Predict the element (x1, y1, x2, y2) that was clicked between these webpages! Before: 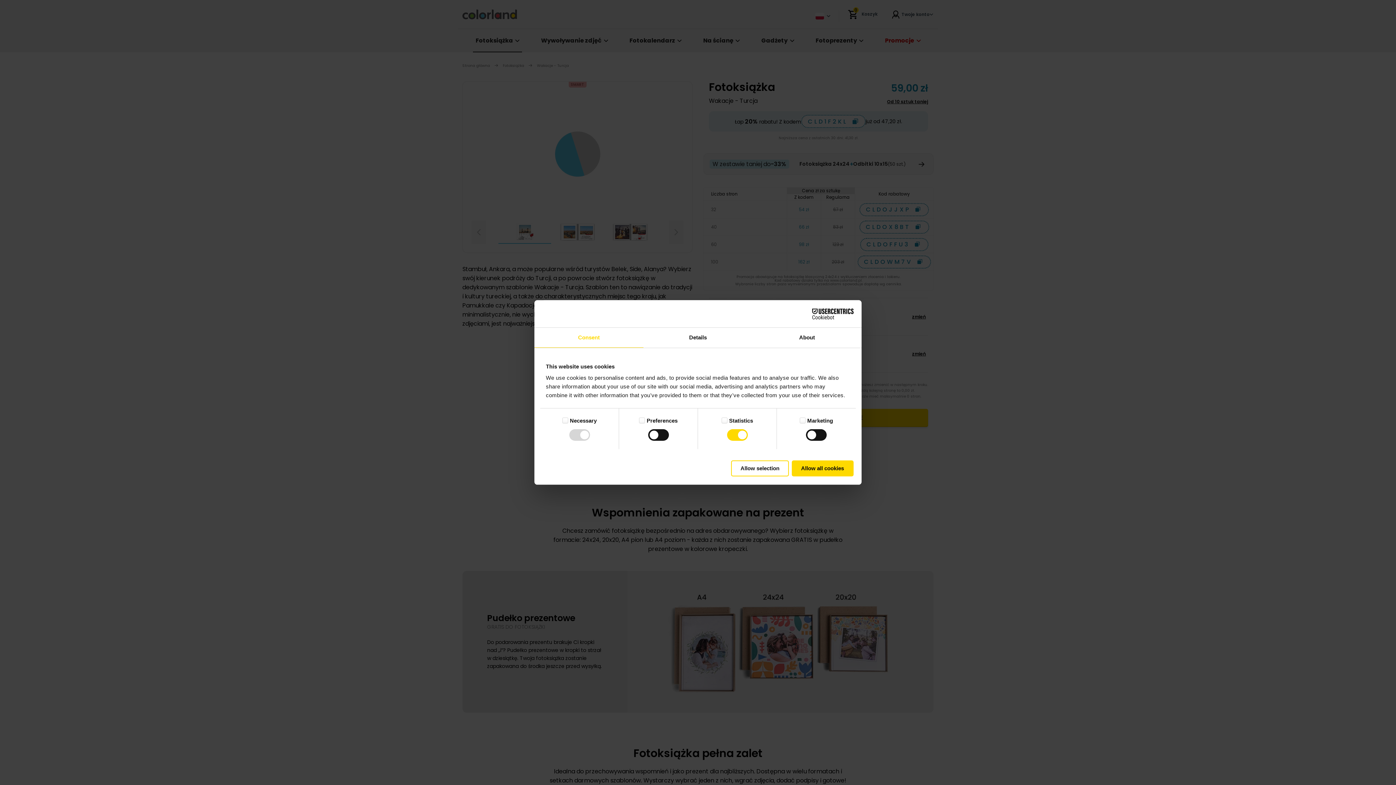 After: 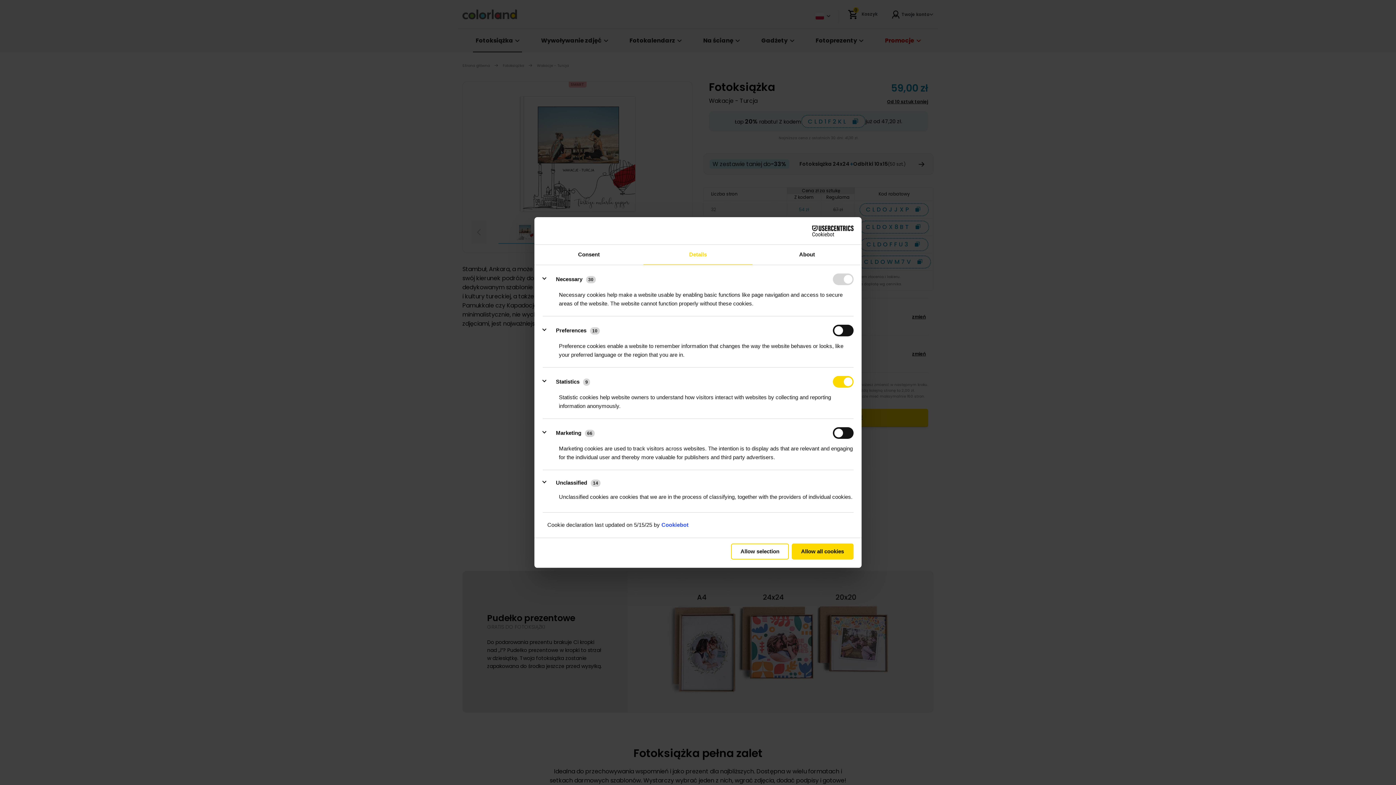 Action: label: Details bbox: (643, 327, 752, 347)